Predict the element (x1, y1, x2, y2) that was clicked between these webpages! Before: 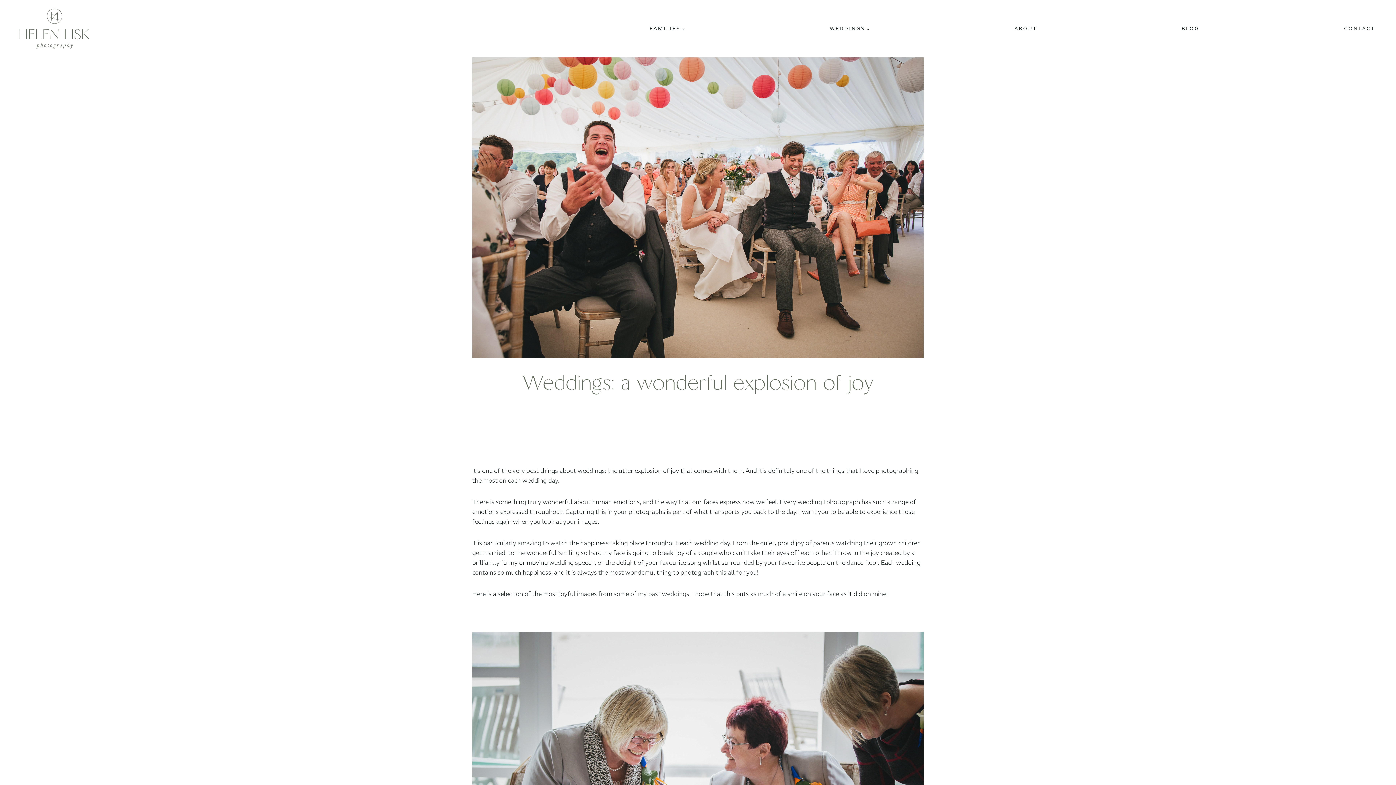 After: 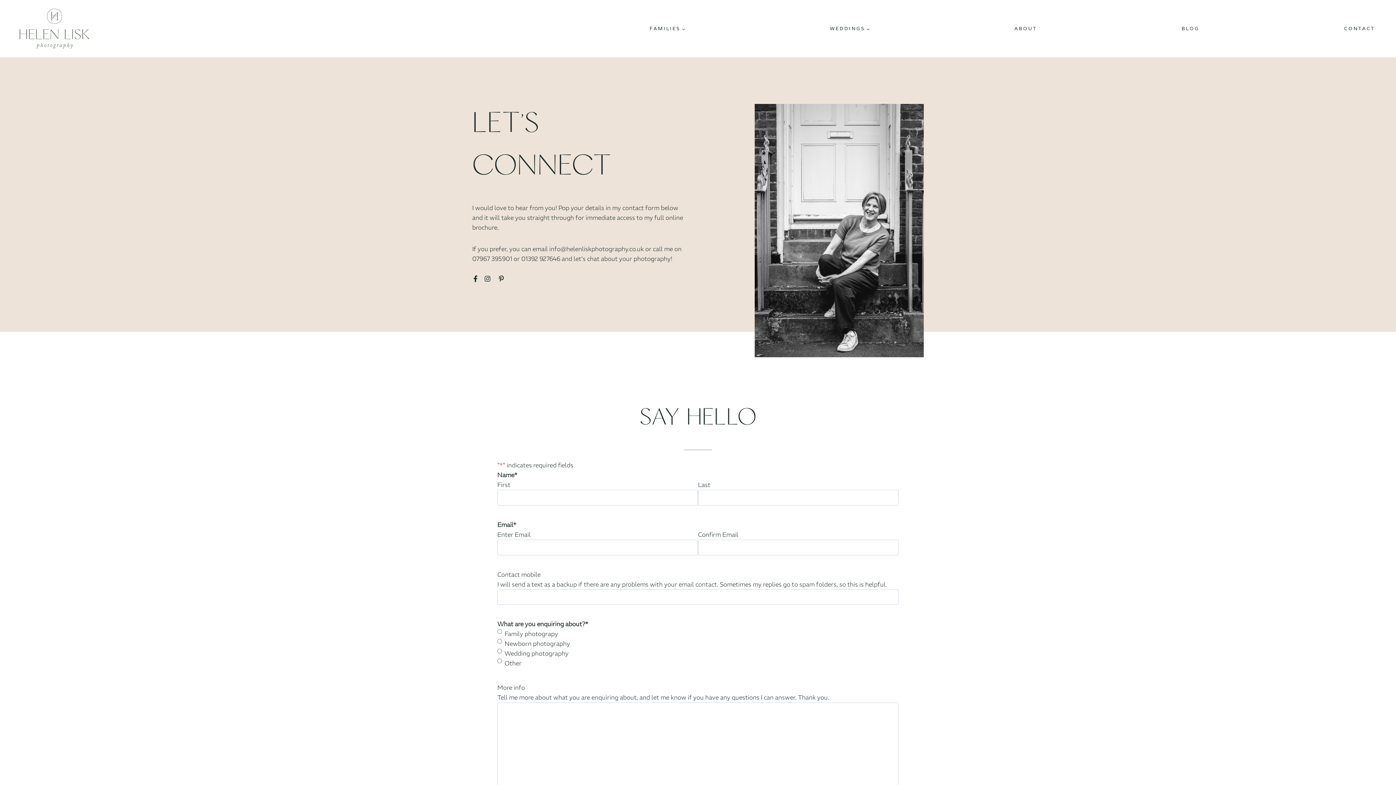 Action: label: CONTACT bbox: (1341, 22, 1378, 35)